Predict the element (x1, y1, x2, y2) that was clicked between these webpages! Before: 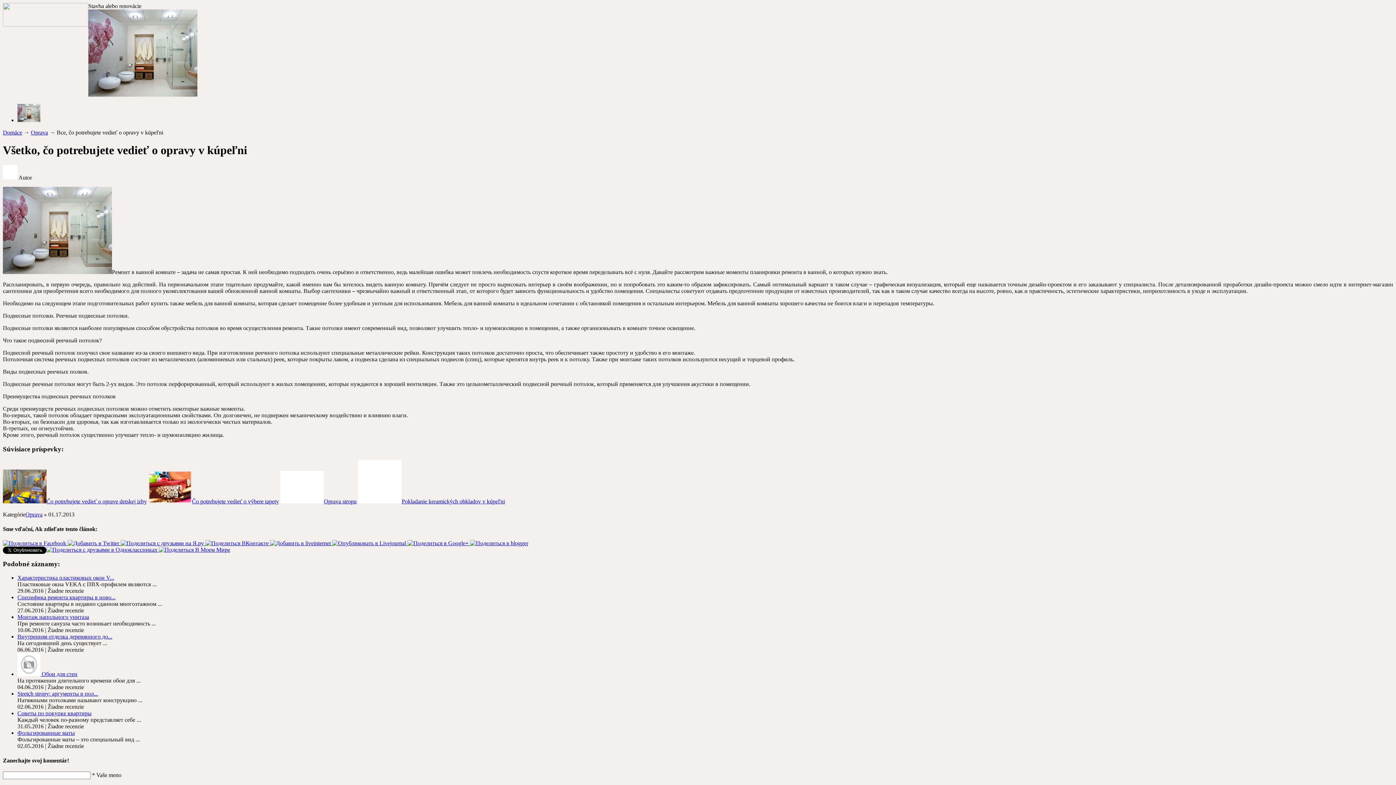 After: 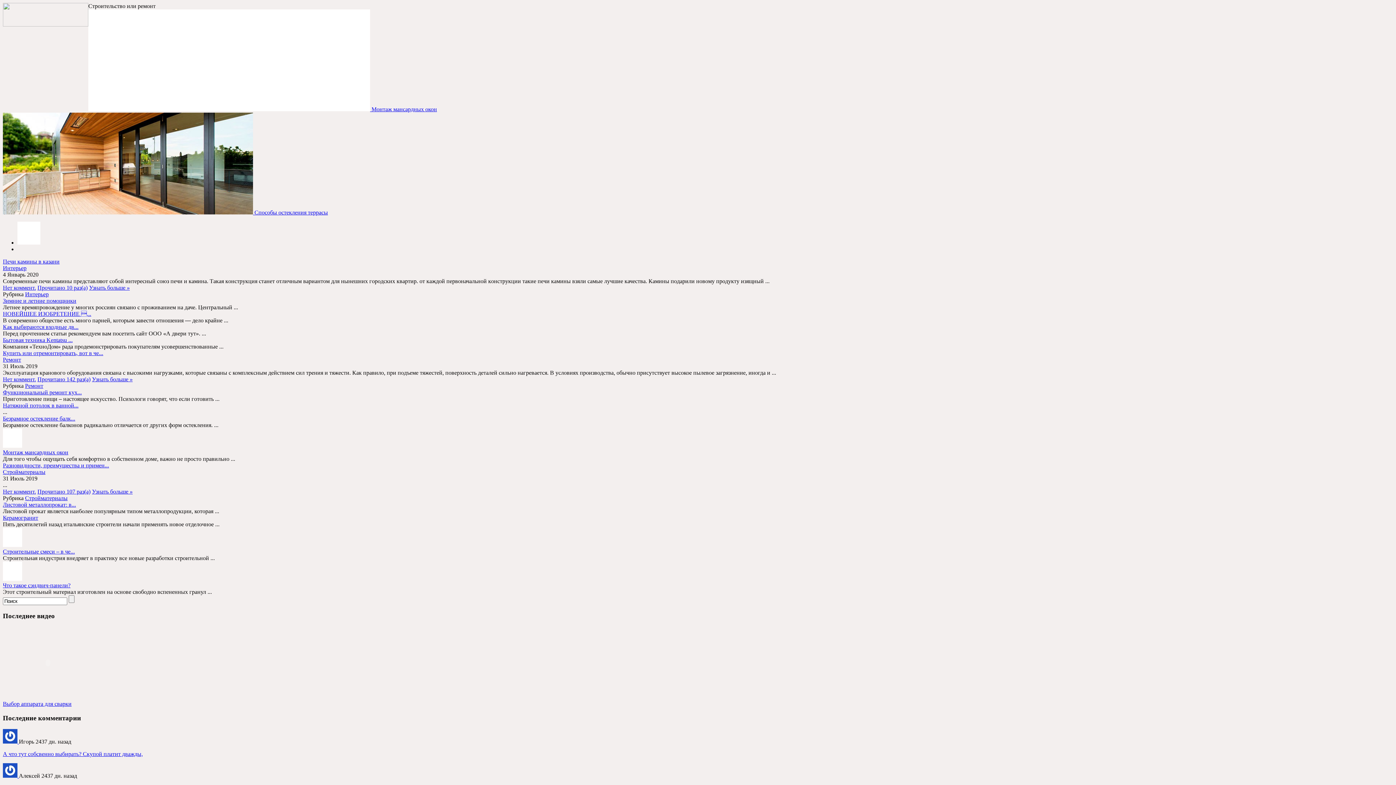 Action: bbox: (17, 710, 91, 716) label: Советы по покупке квартиры